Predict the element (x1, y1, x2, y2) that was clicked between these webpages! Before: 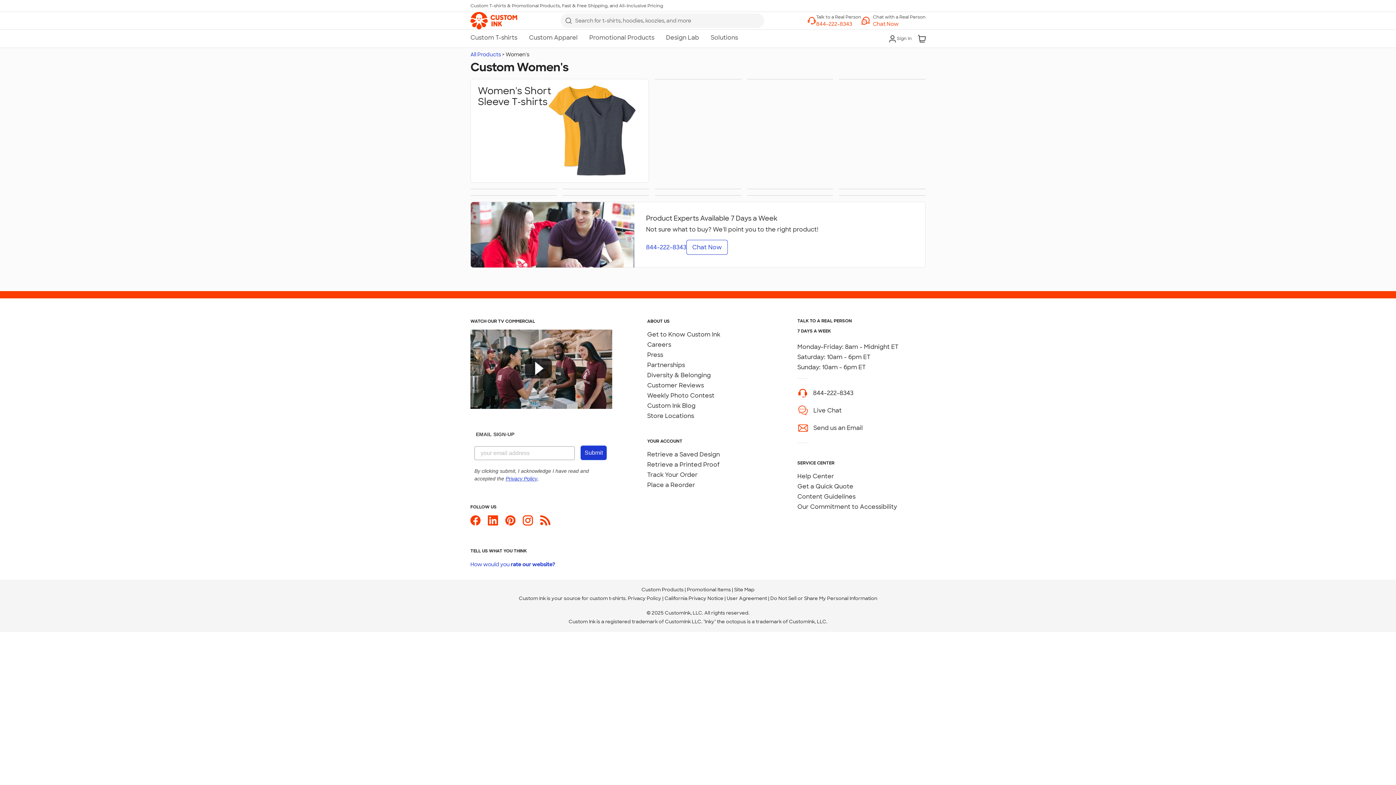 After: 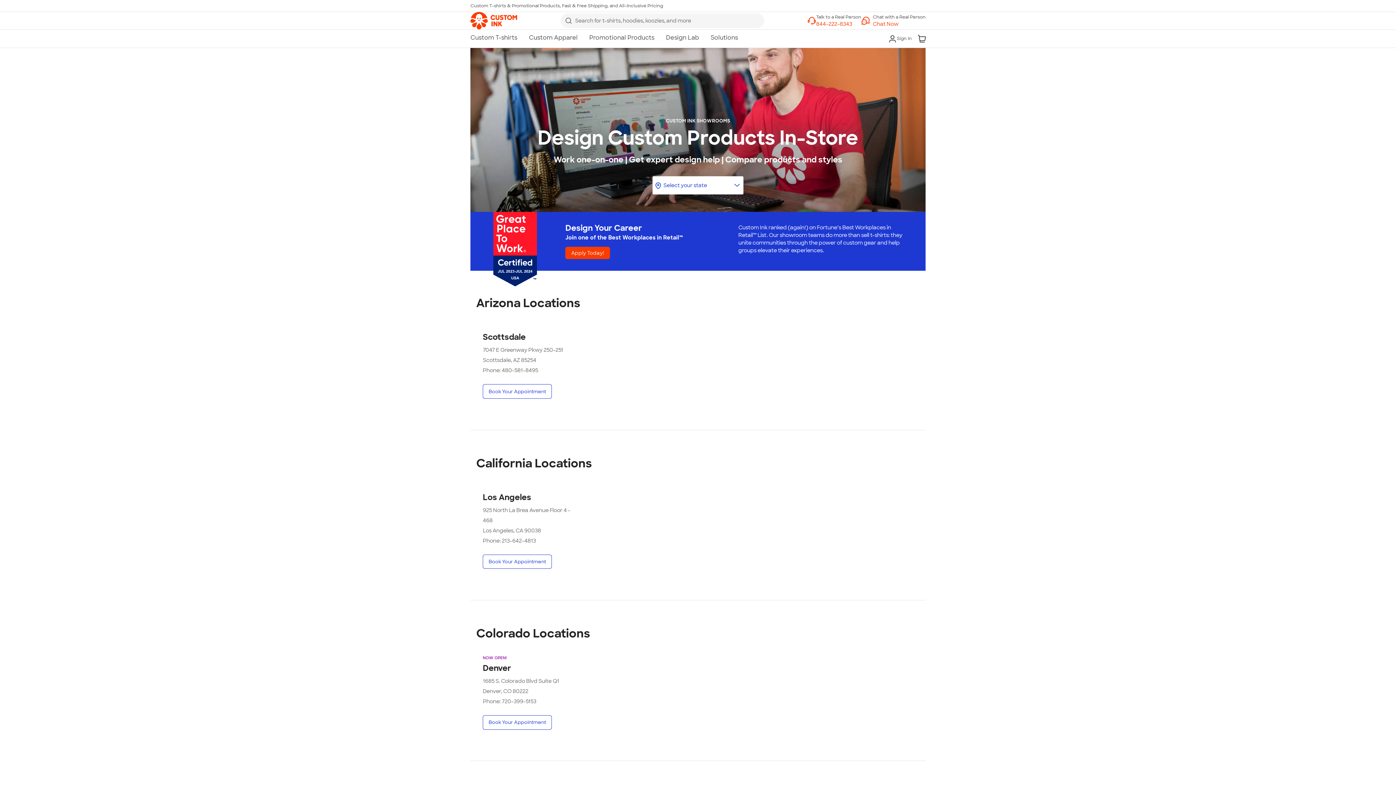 Action: bbox: (647, 412, 694, 419) label: Store Locations